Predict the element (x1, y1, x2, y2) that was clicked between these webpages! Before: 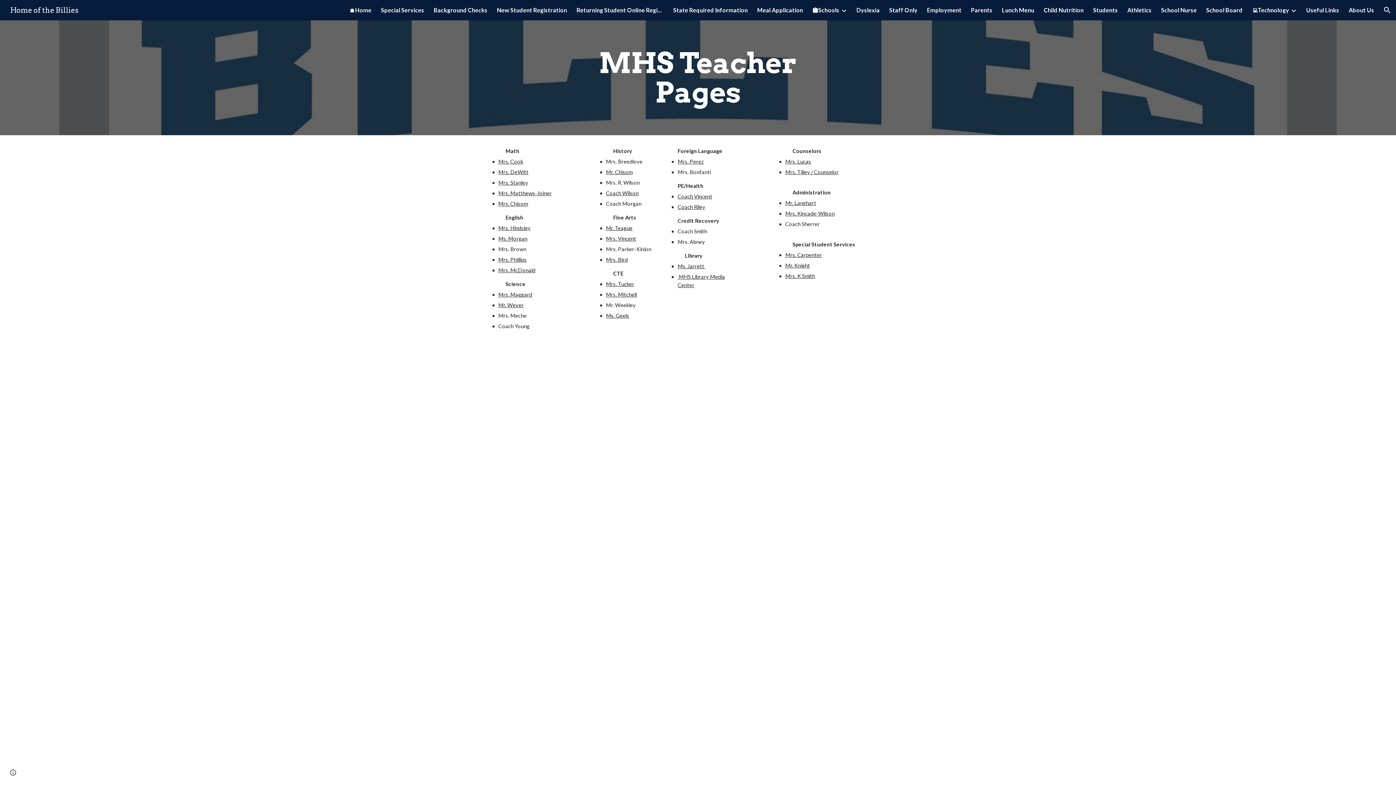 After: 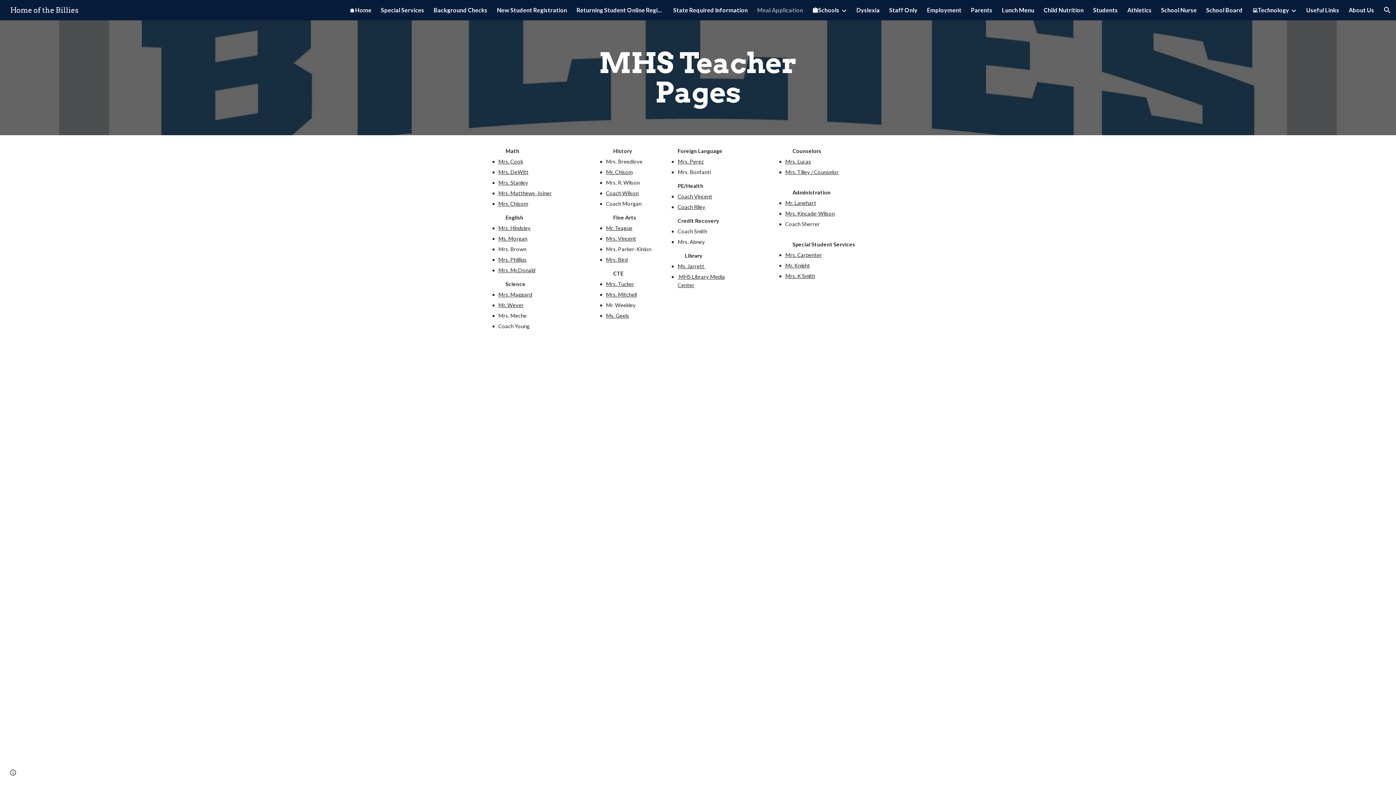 Action: bbox: (757, 5, 803, 15) label: Meal Application